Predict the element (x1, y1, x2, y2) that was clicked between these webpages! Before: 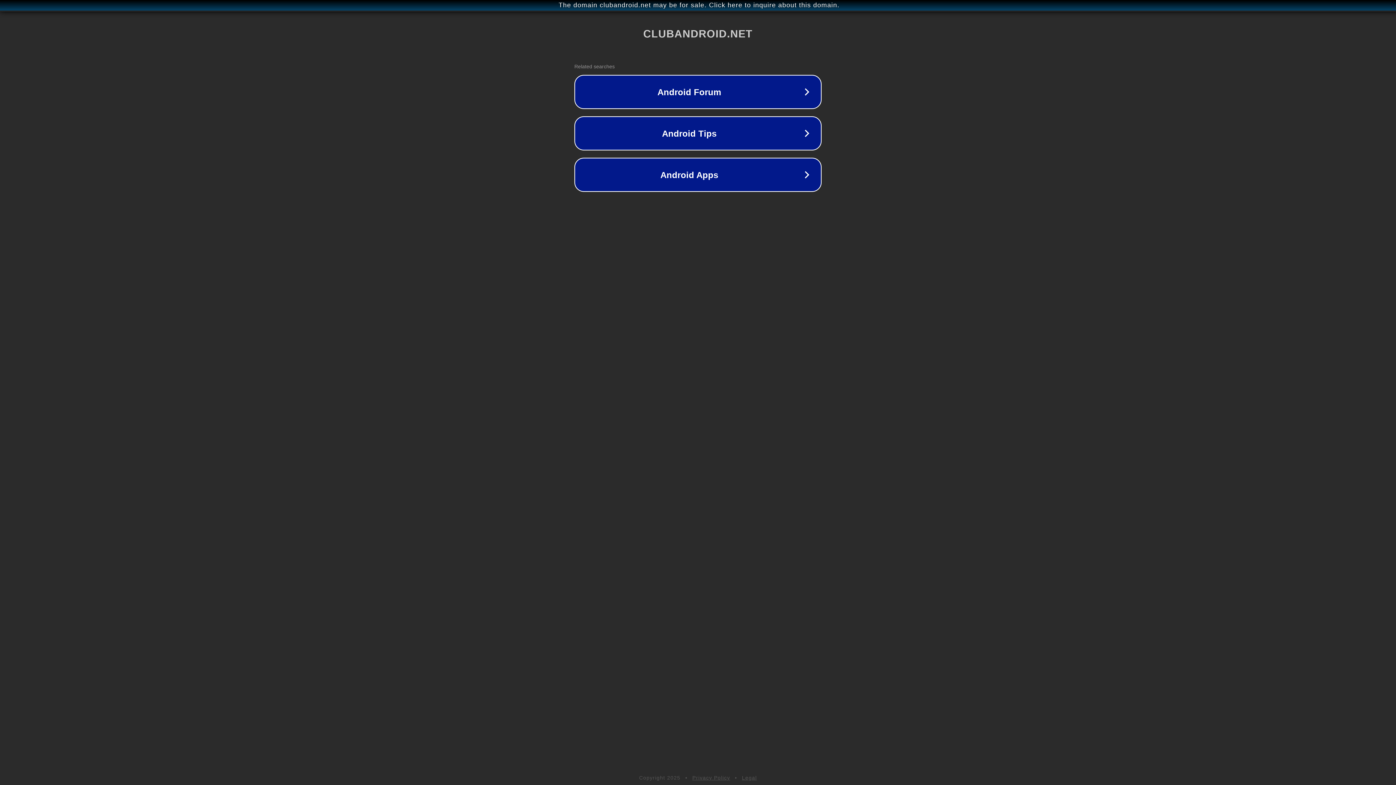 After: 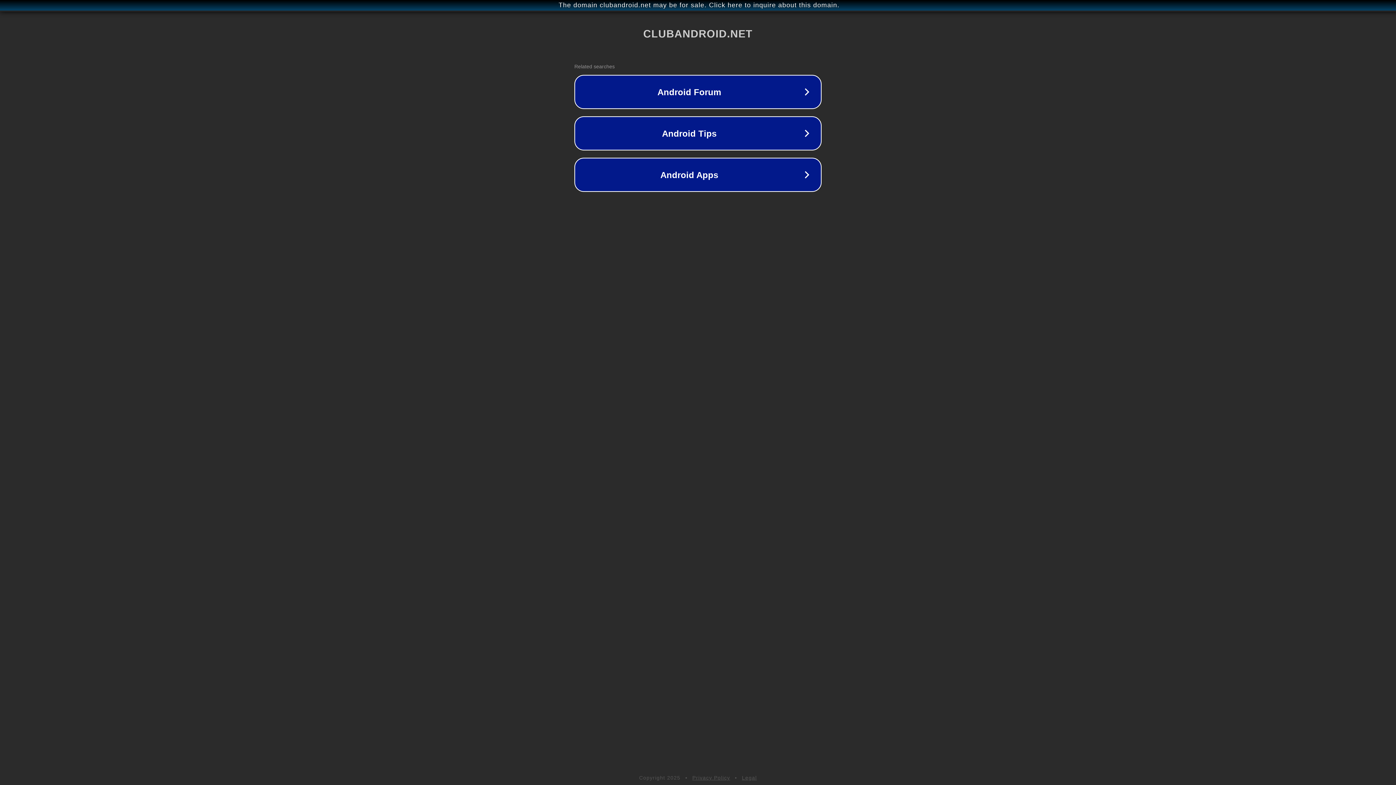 Action: bbox: (742, 775, 757, 781) label: Legal